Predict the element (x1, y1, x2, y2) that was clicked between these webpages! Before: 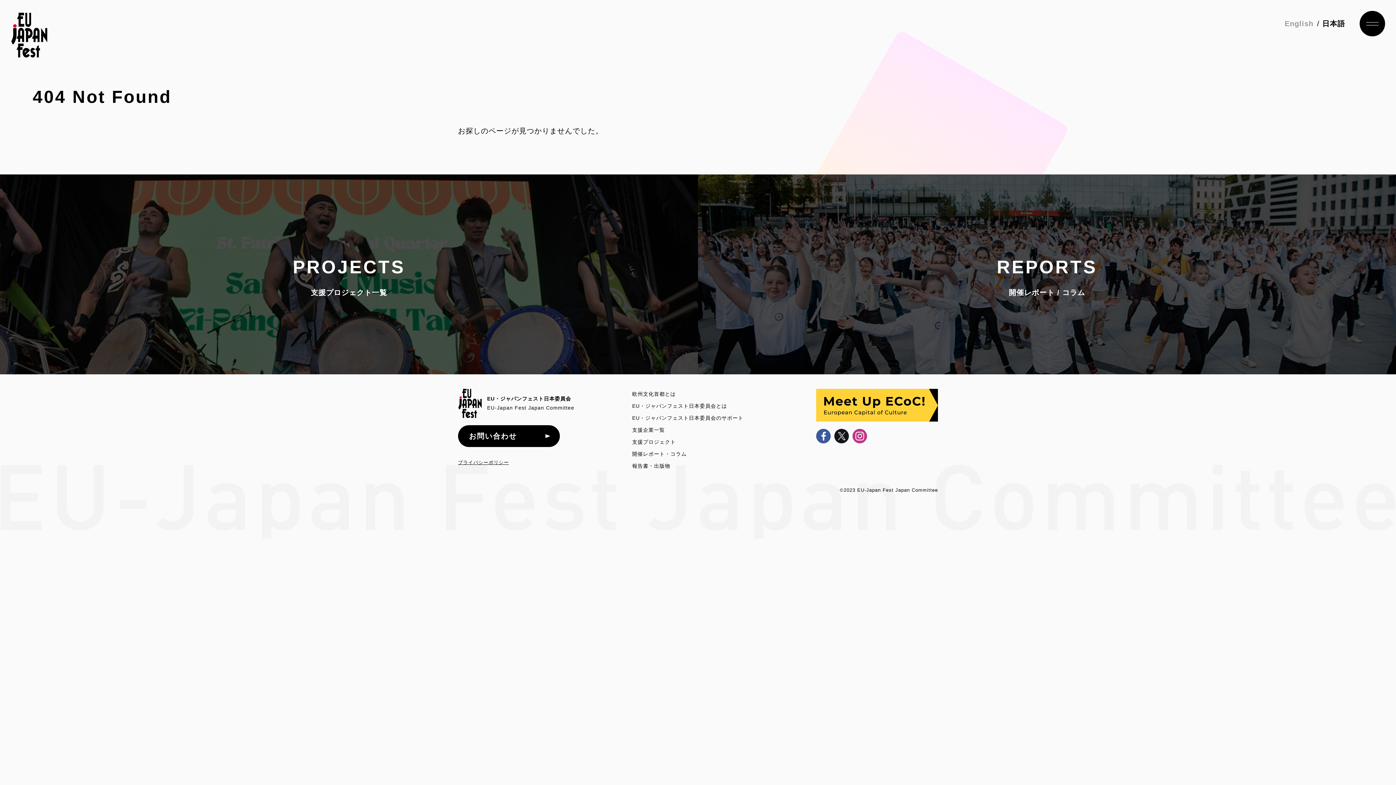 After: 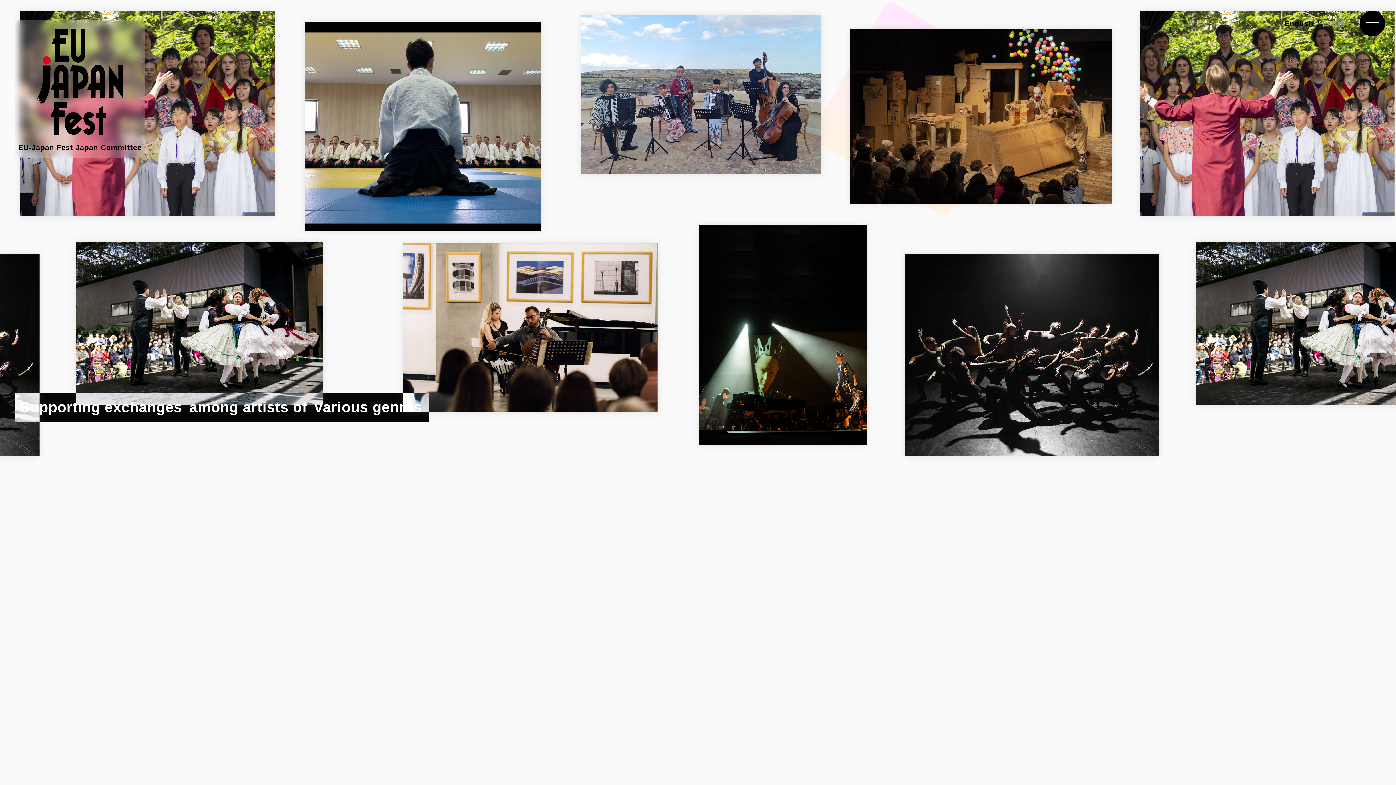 Action: bbox: (1285, 19, 1313, 27) label: English